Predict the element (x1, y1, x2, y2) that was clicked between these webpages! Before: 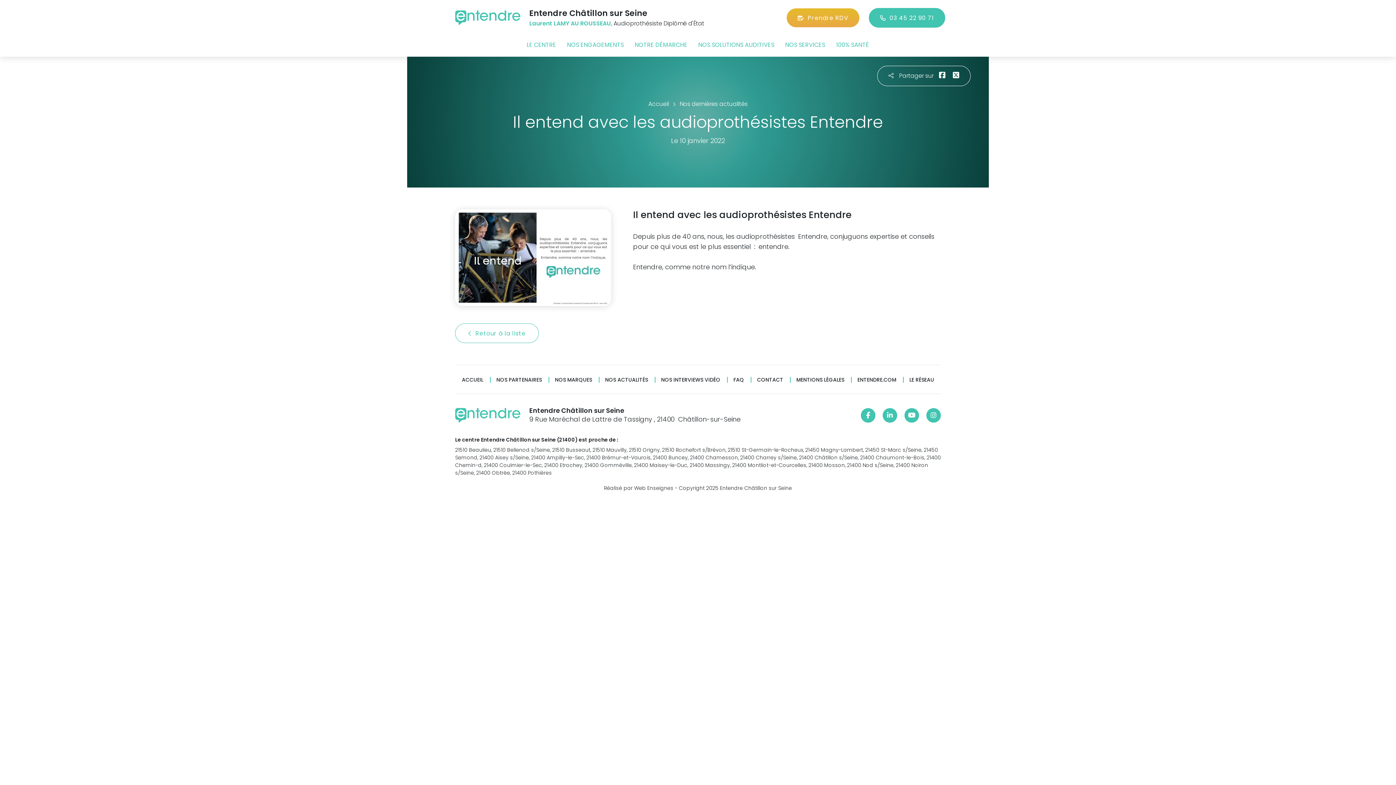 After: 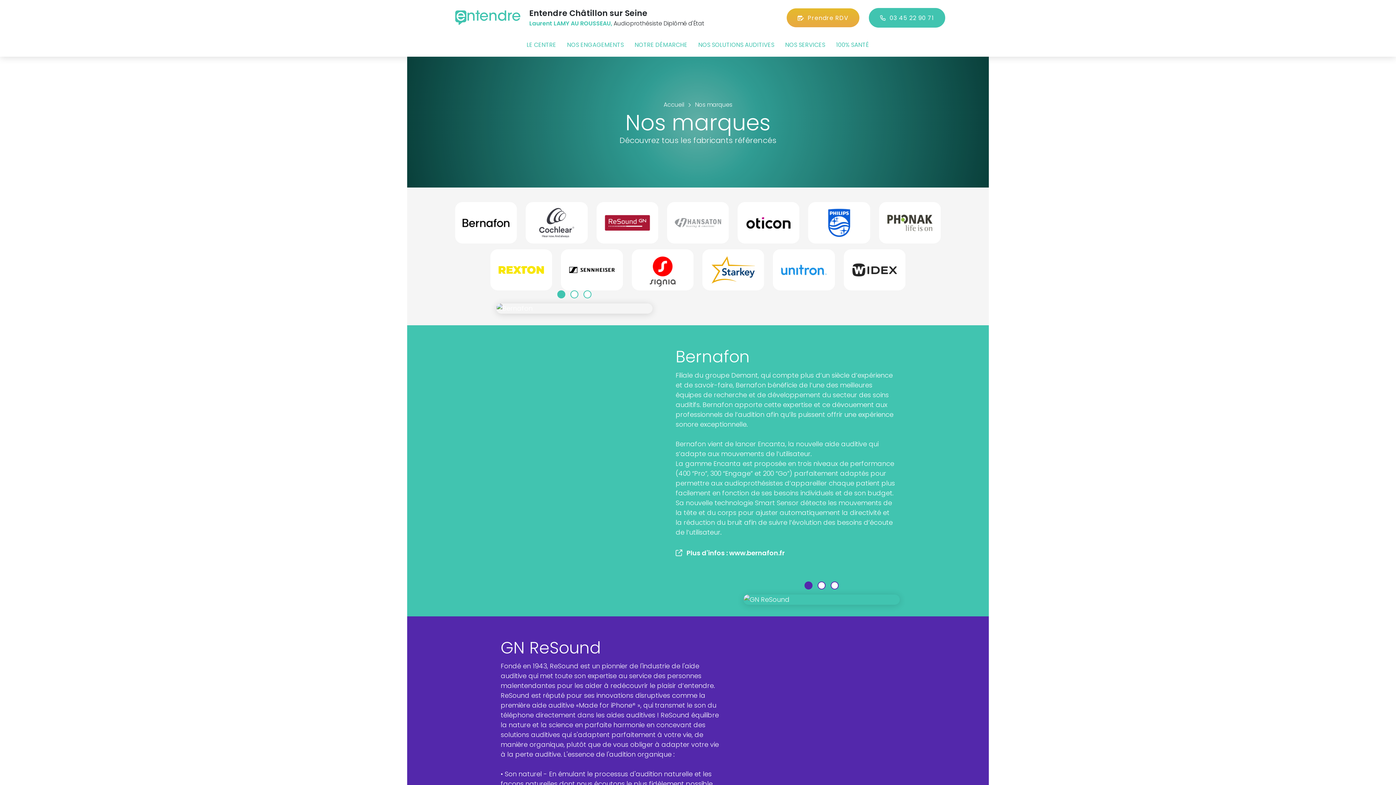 Action: bbox: (555, 376, 592, 382) label: NOS MARQUES